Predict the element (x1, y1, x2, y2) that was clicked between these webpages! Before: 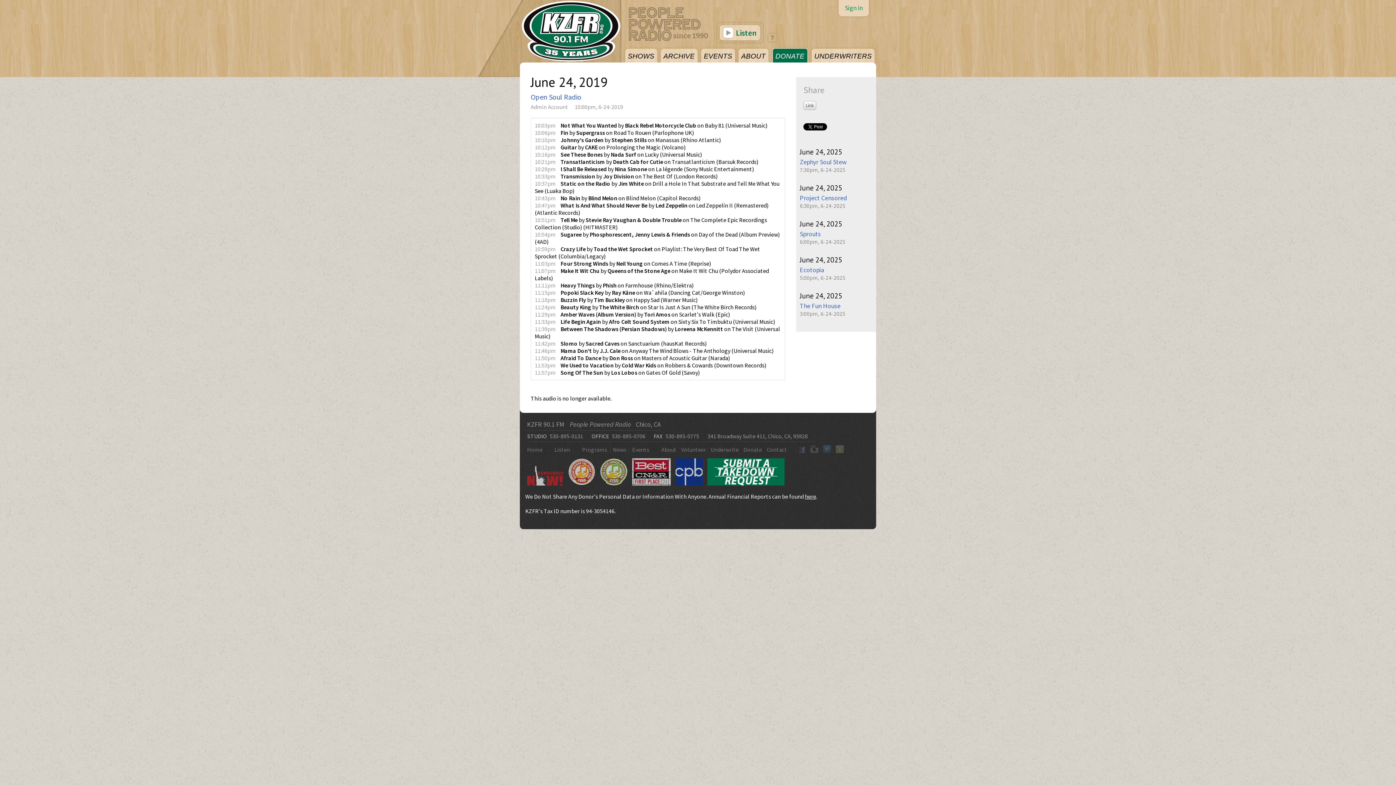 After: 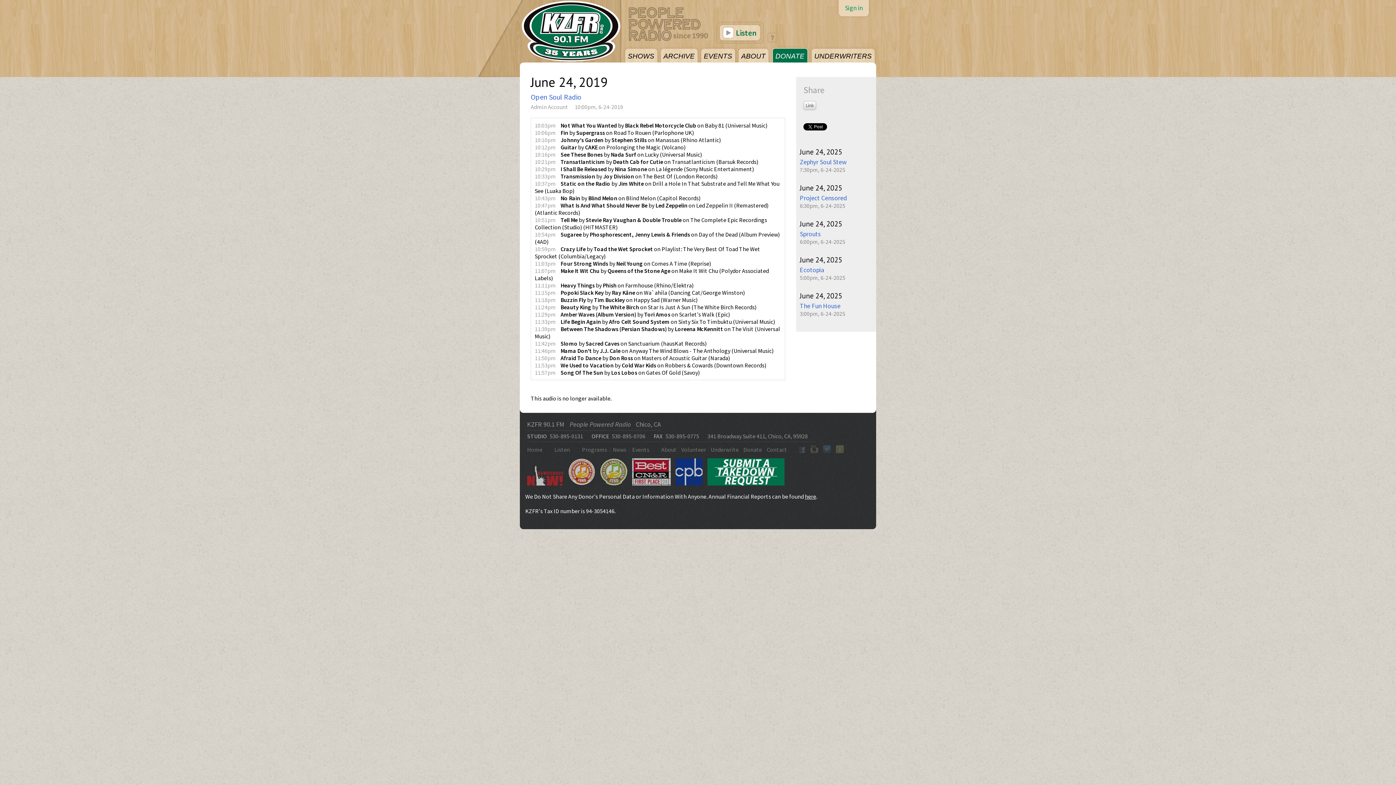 Action: bbox: (810, 446, 818, 453)